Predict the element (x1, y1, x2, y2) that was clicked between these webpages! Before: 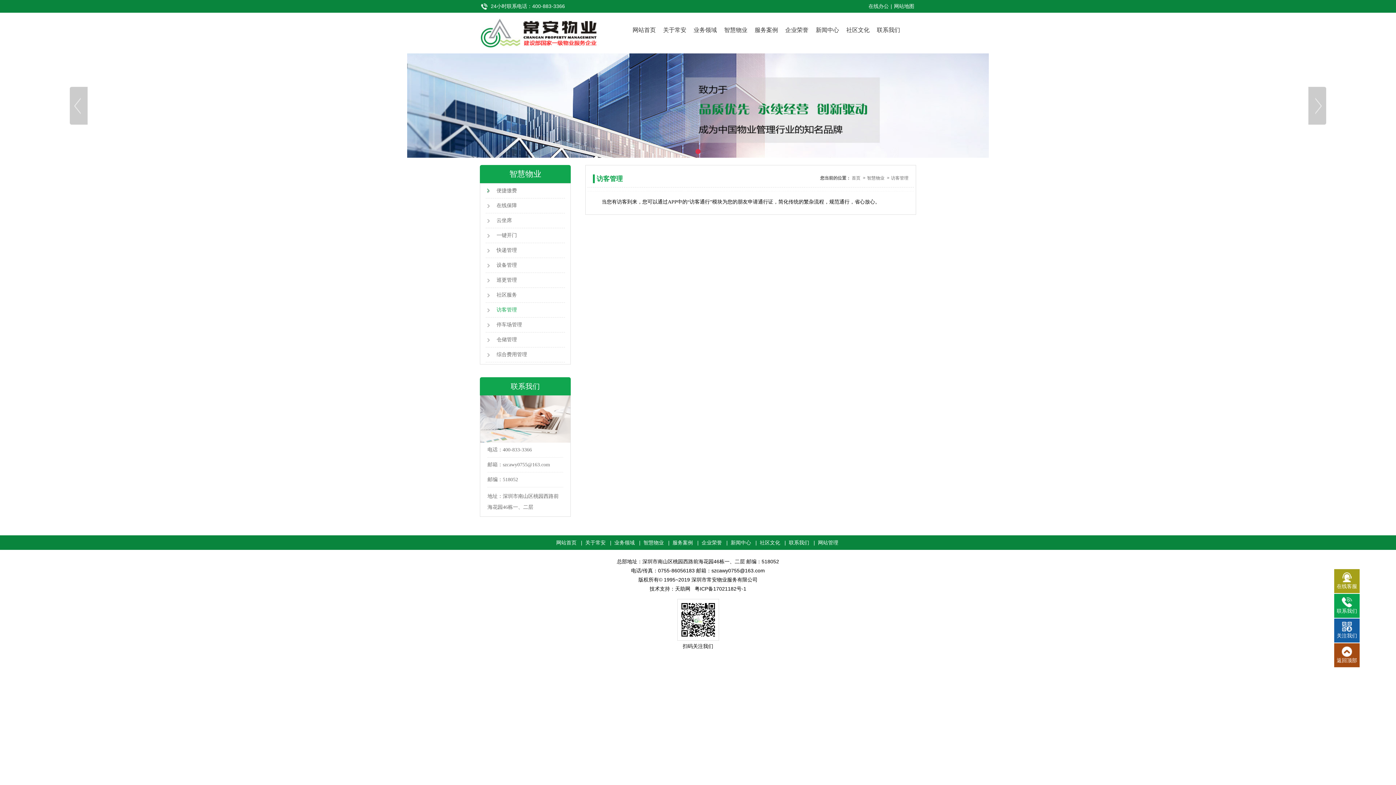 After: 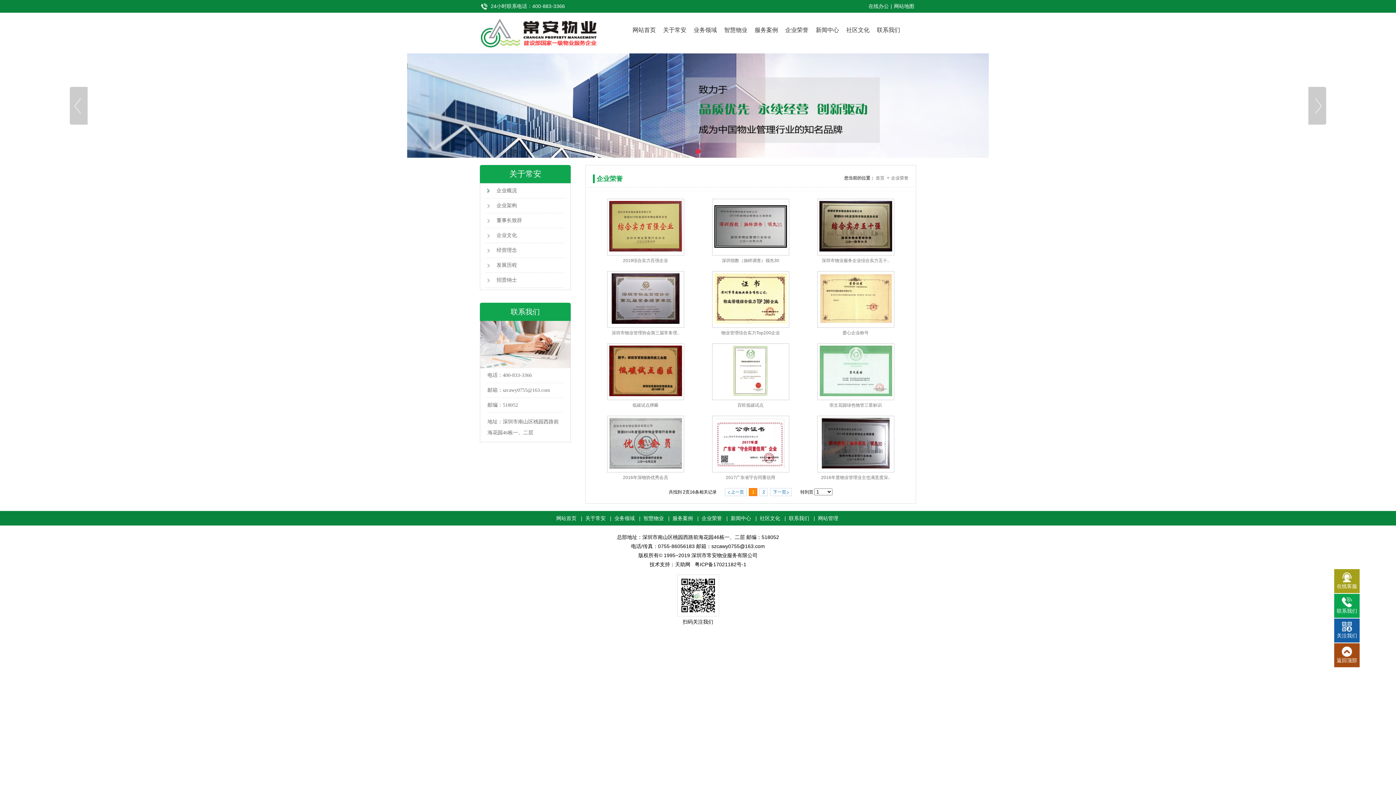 Action: label: 企业荣誉 bbox: (781, 23, 812, 36)